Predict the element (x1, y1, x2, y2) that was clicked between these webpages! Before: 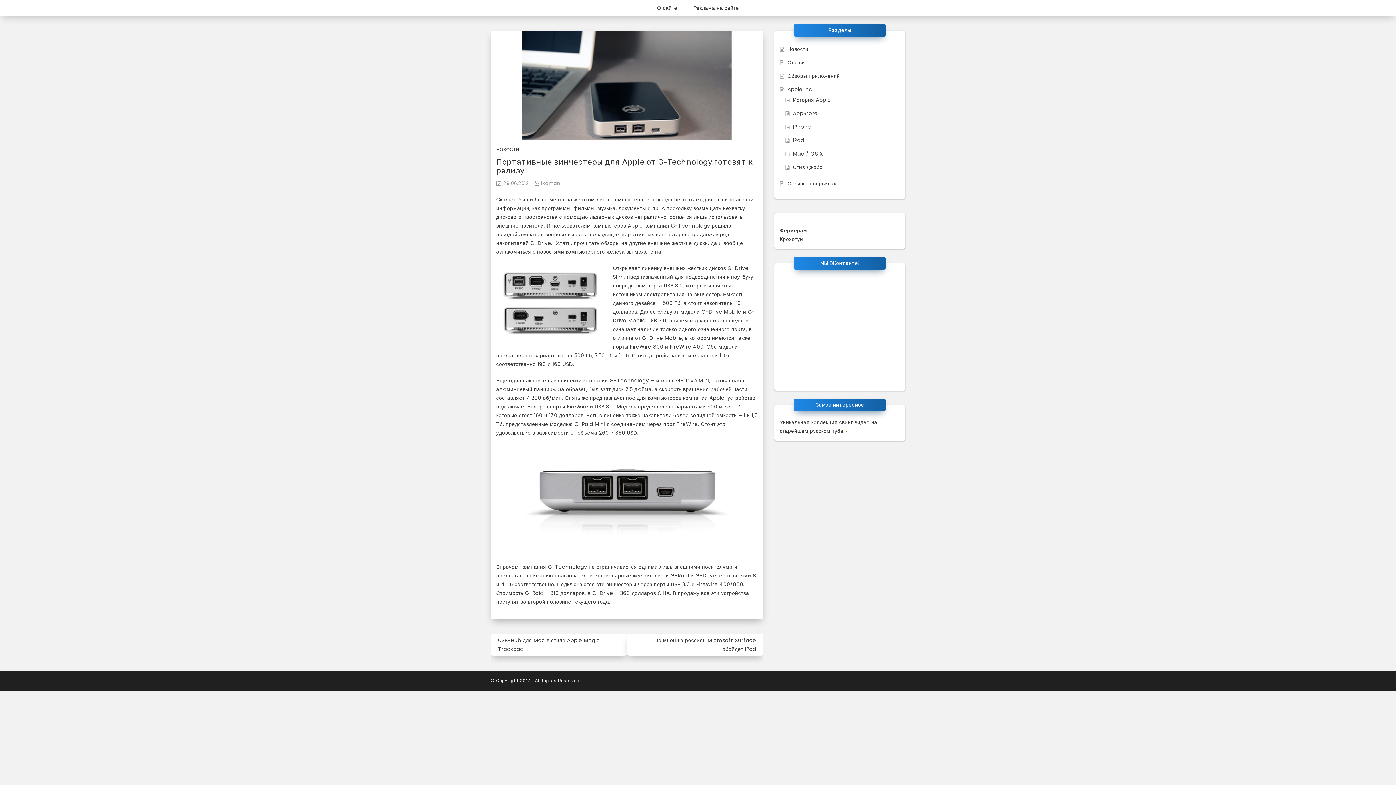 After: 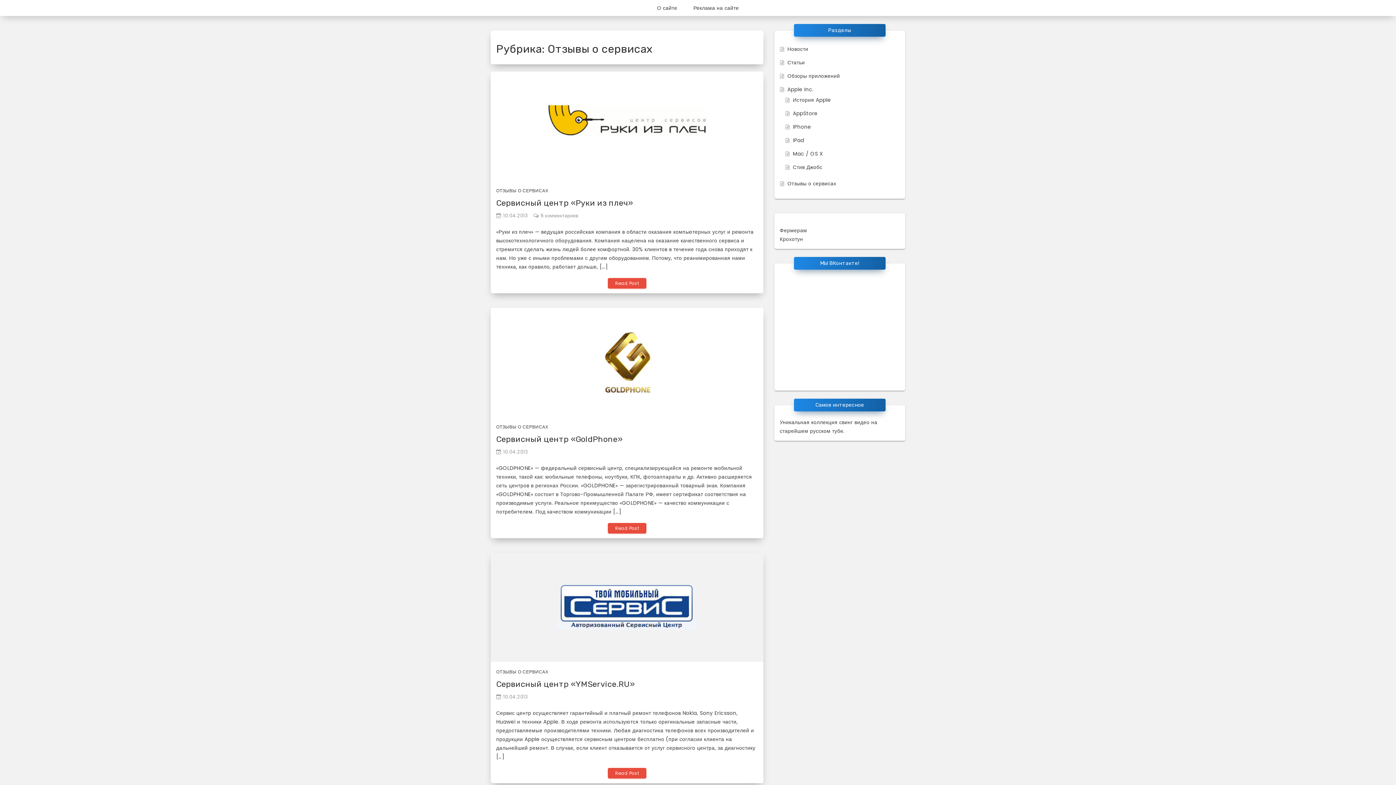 Action: bbox: (780, 180, 836, 187) label: Отзывы о сервисах